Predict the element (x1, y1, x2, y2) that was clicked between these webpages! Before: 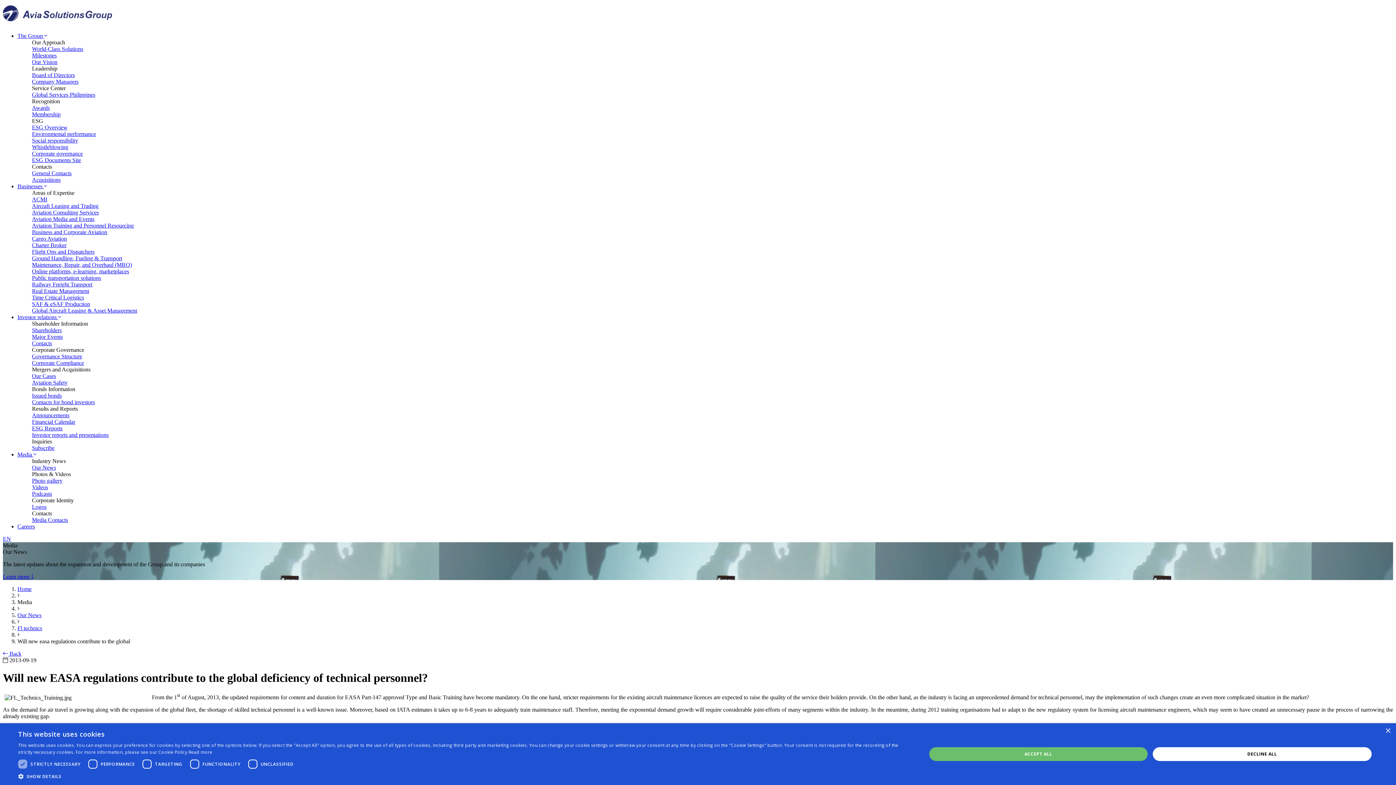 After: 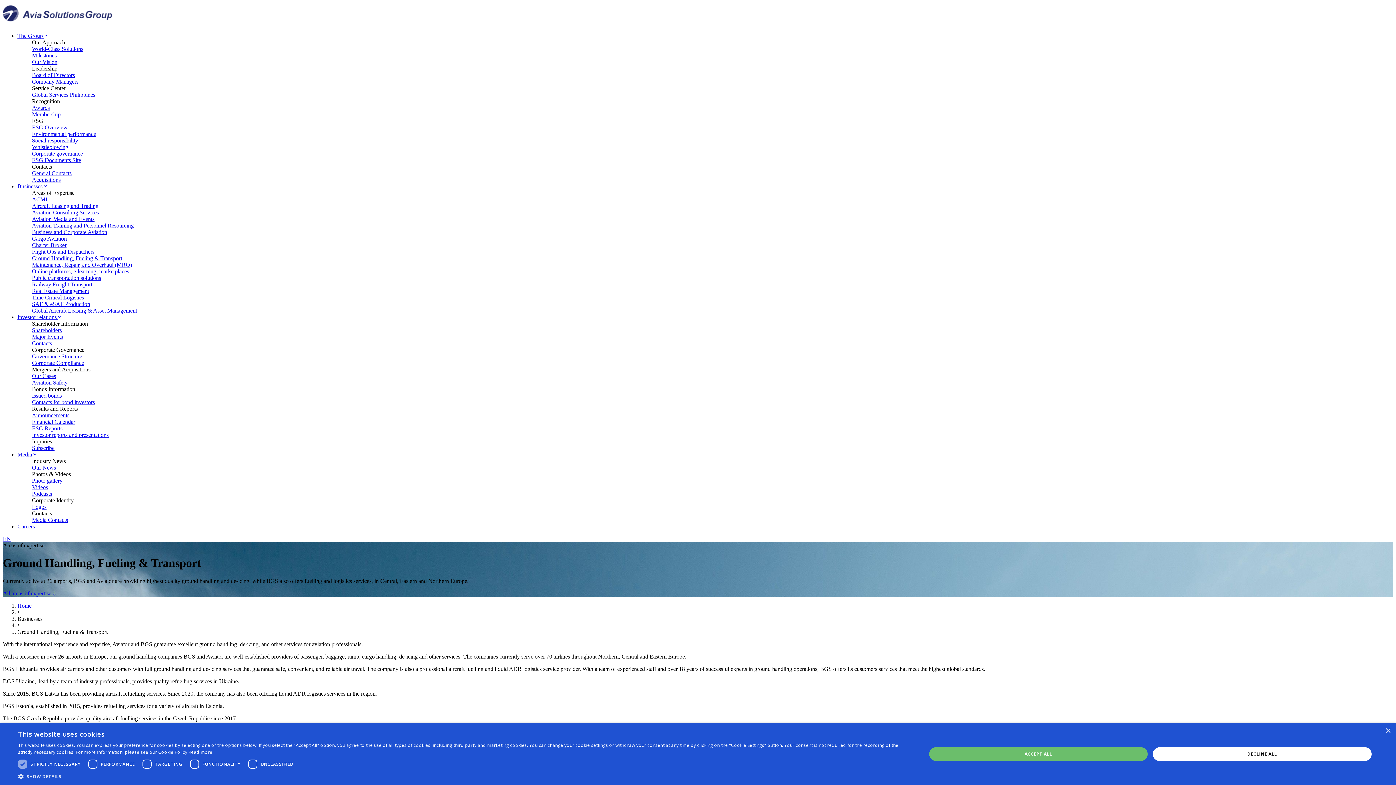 Action: label: Ground Handling, Fueling & Transport bbox: (32, 255, 122, 261)